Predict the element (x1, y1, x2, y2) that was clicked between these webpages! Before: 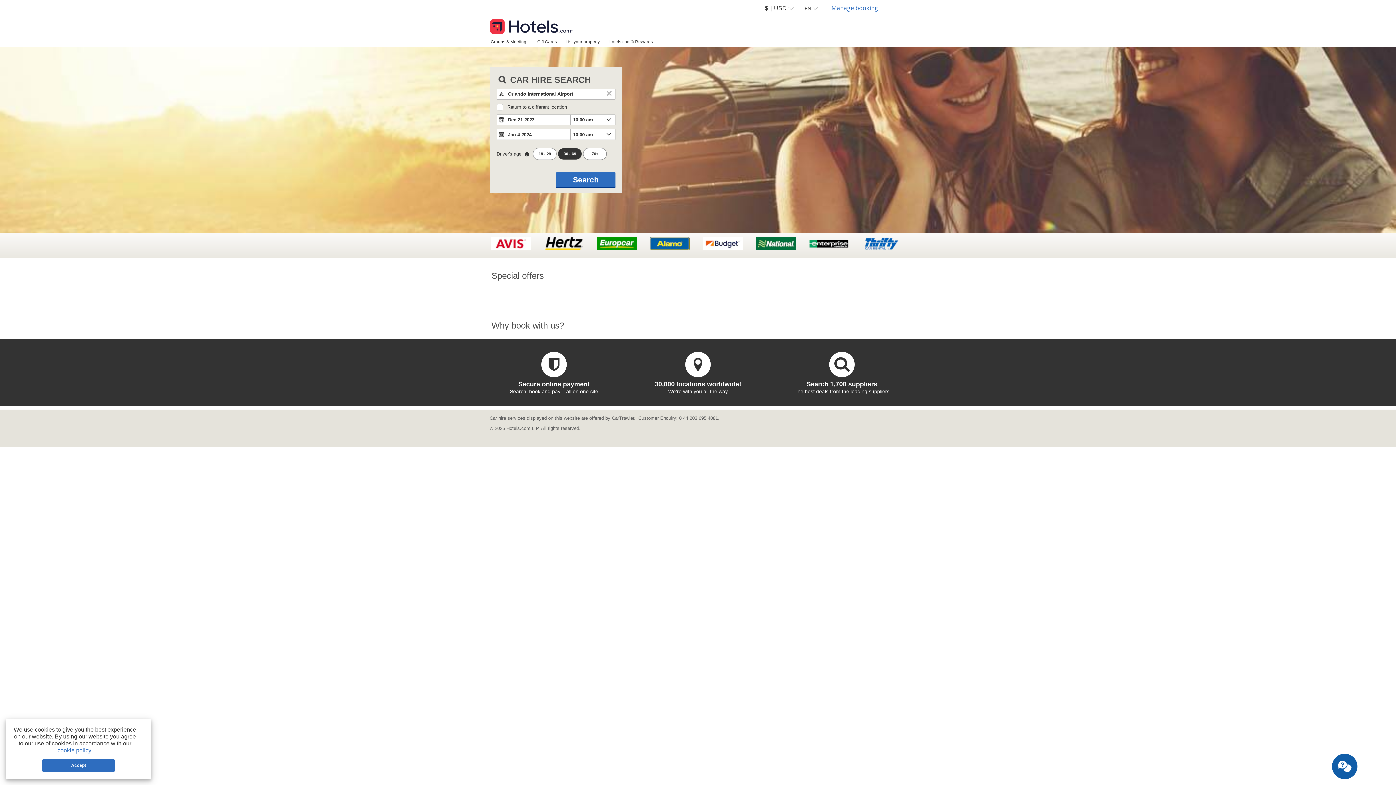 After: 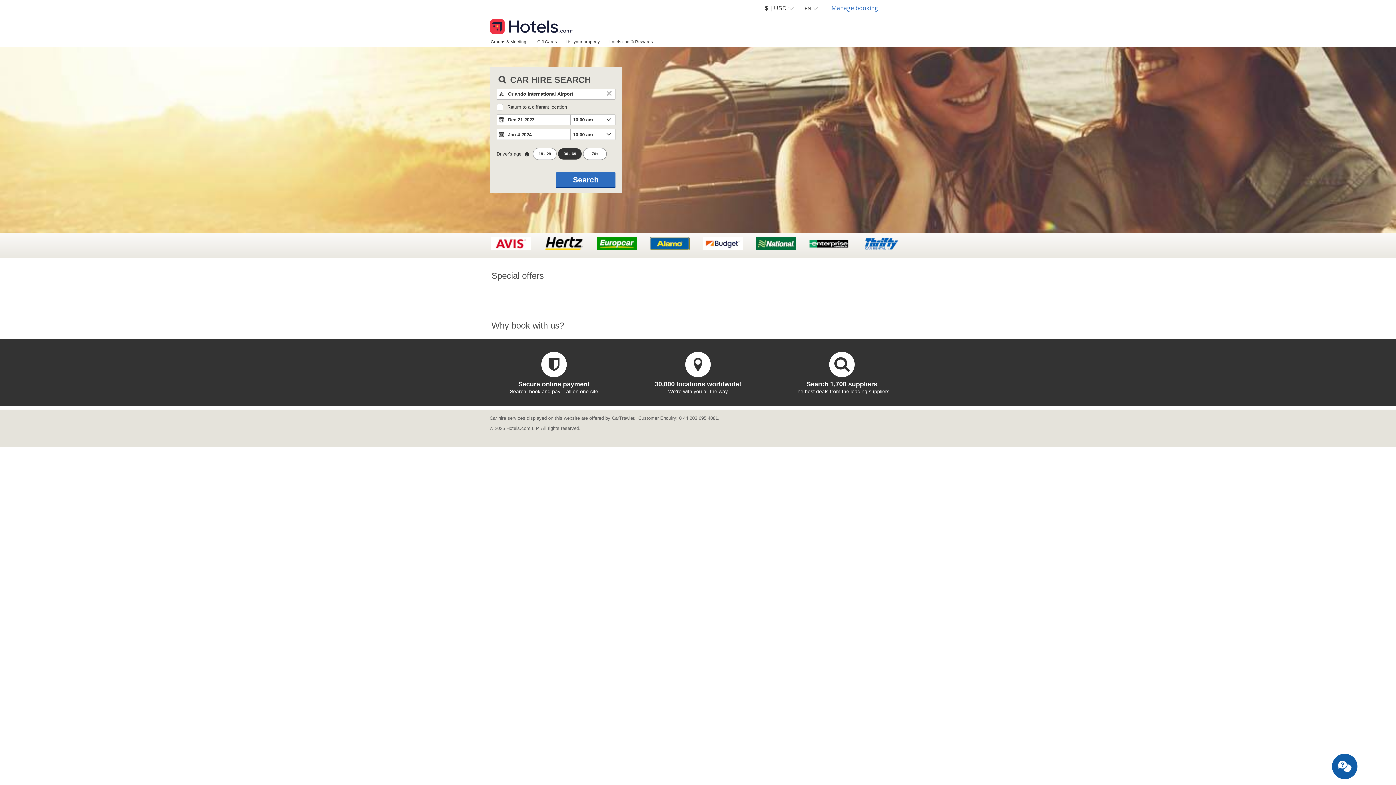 Action: label: Accept bbox: (42, 759, 115, 772)